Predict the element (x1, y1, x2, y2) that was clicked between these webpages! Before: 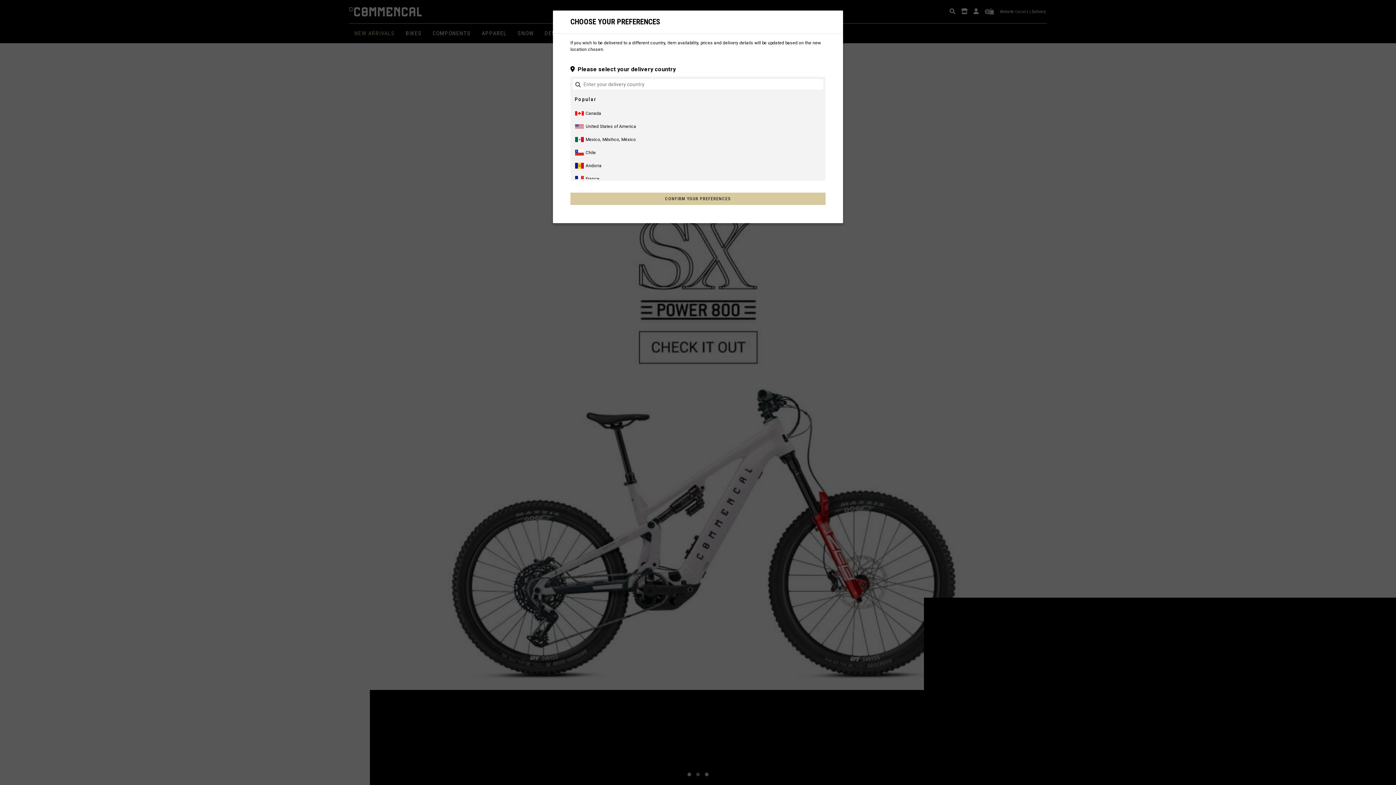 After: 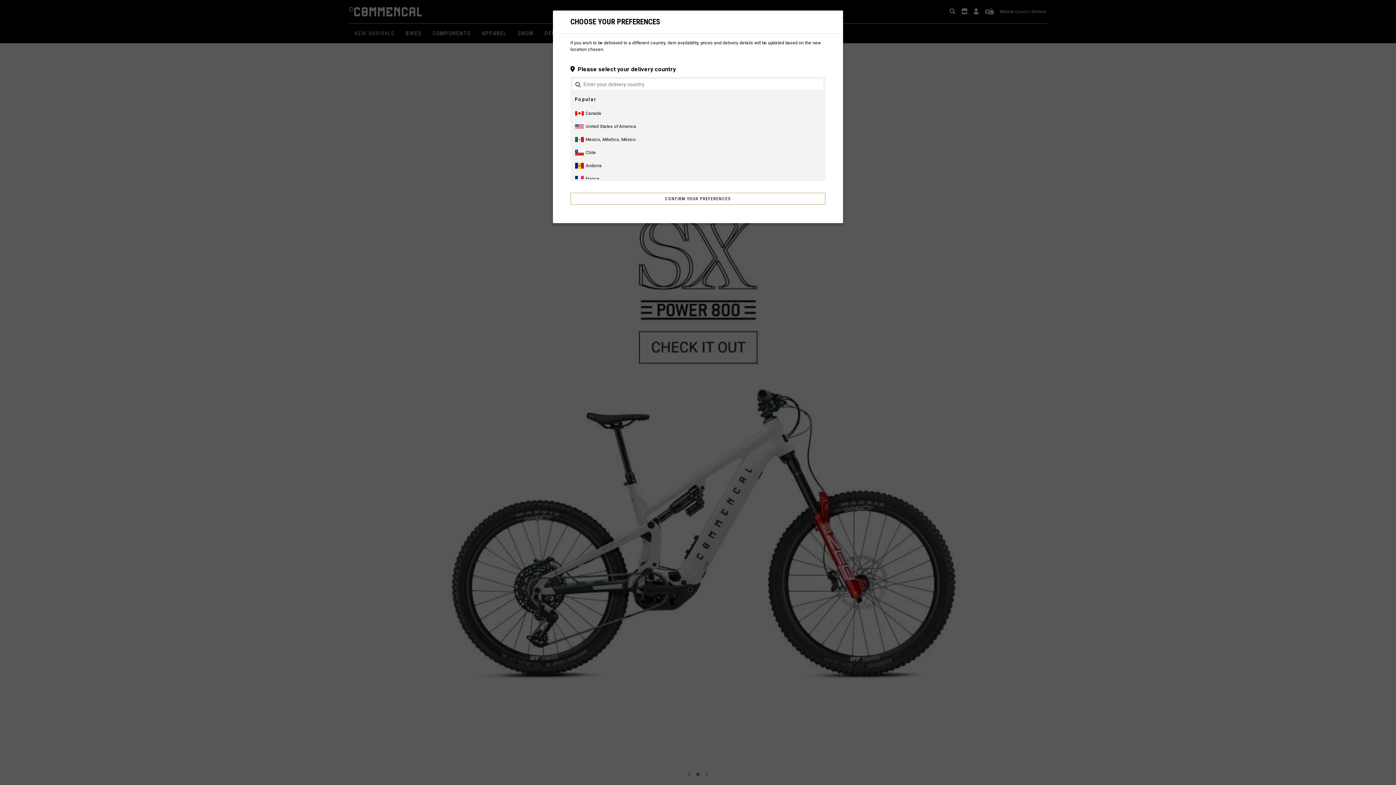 Action: bbox: (570, 192, 825, 205) label: CONFIRM YOUR PREFERENCES